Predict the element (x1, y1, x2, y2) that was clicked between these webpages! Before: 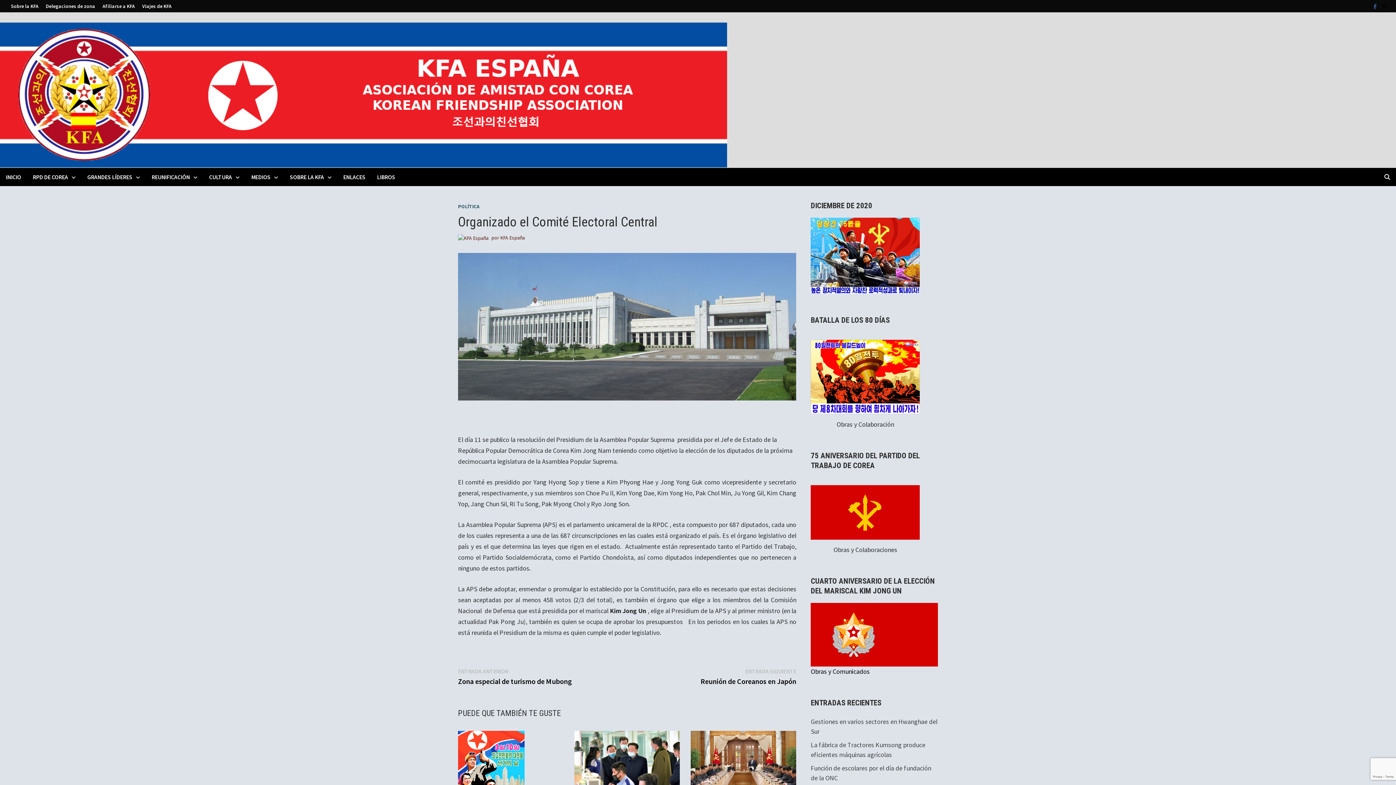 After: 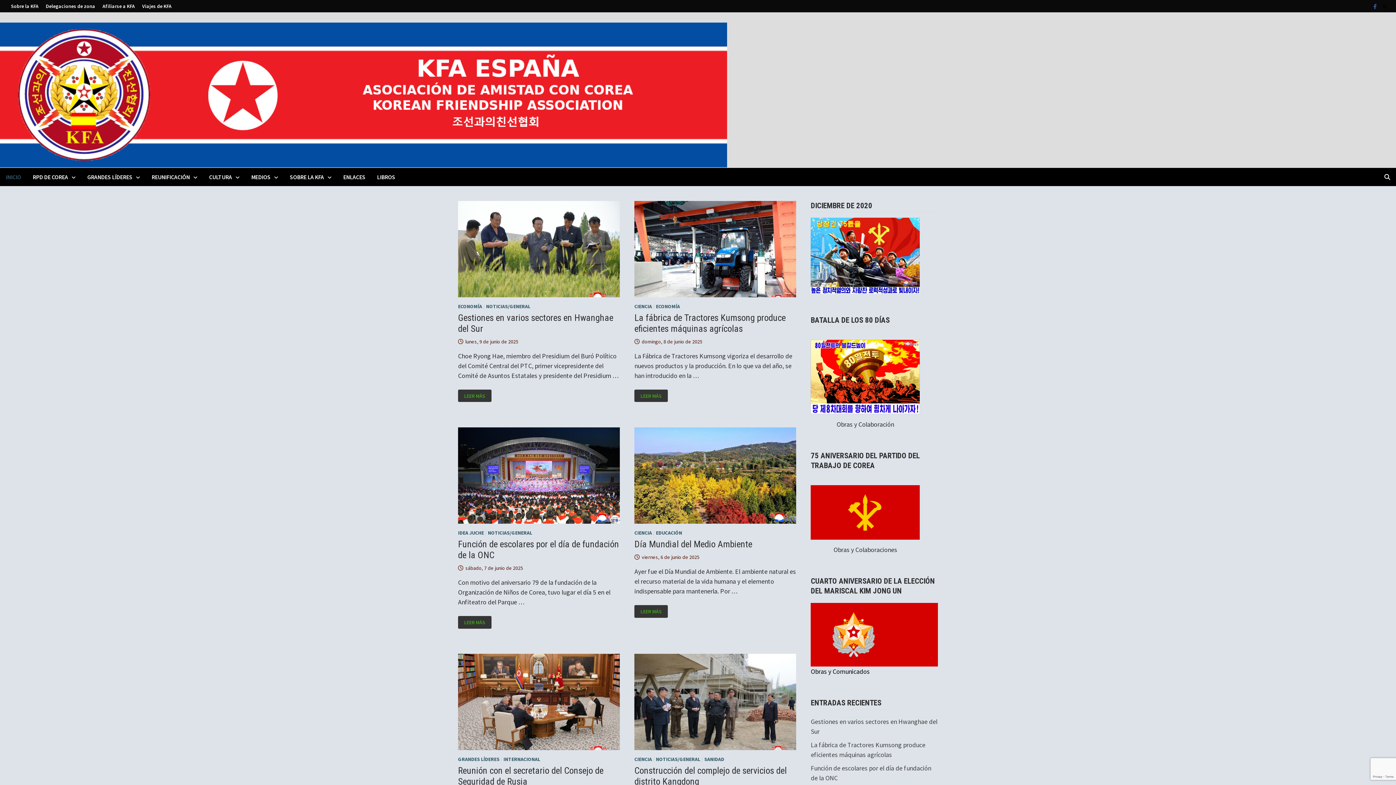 Action: bbox: (0, 168, 26, 186) label: INICIO